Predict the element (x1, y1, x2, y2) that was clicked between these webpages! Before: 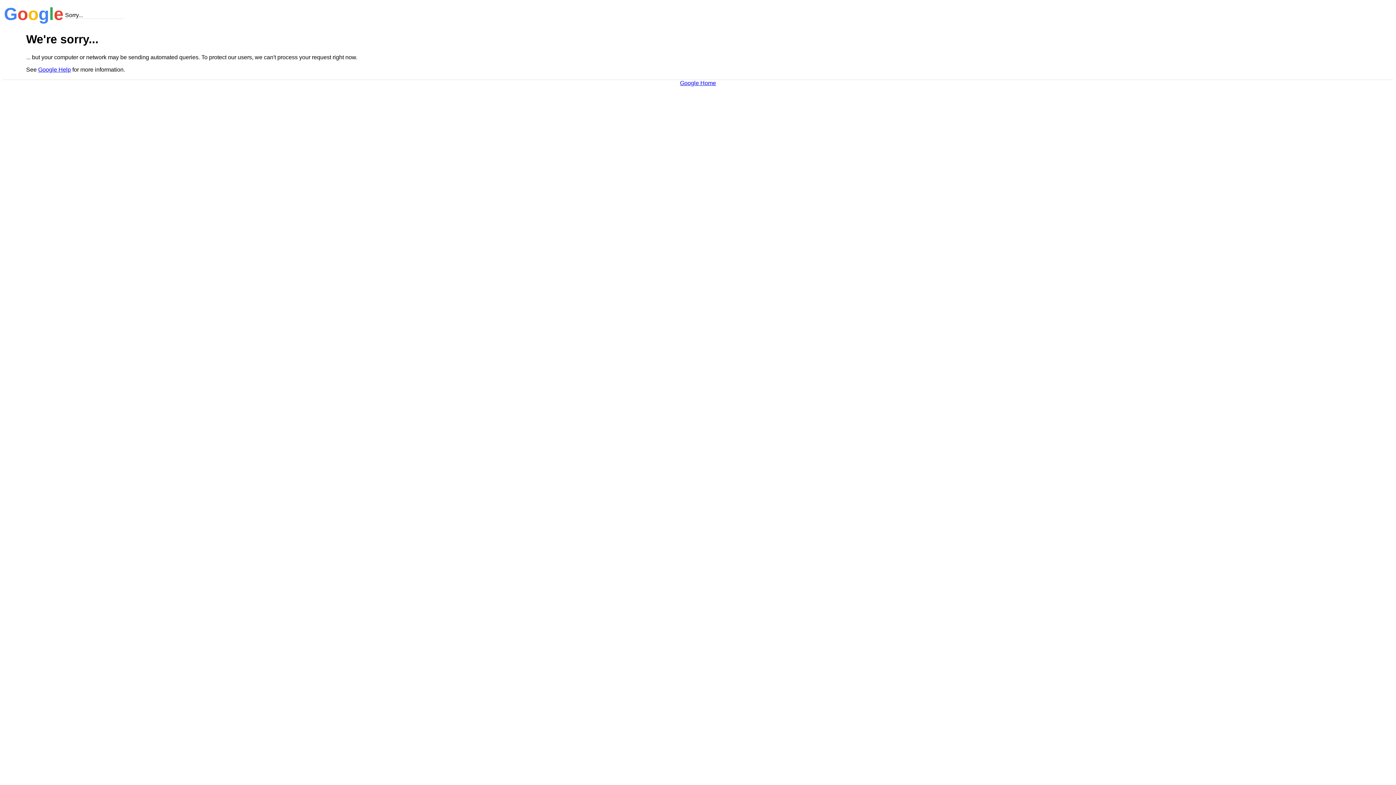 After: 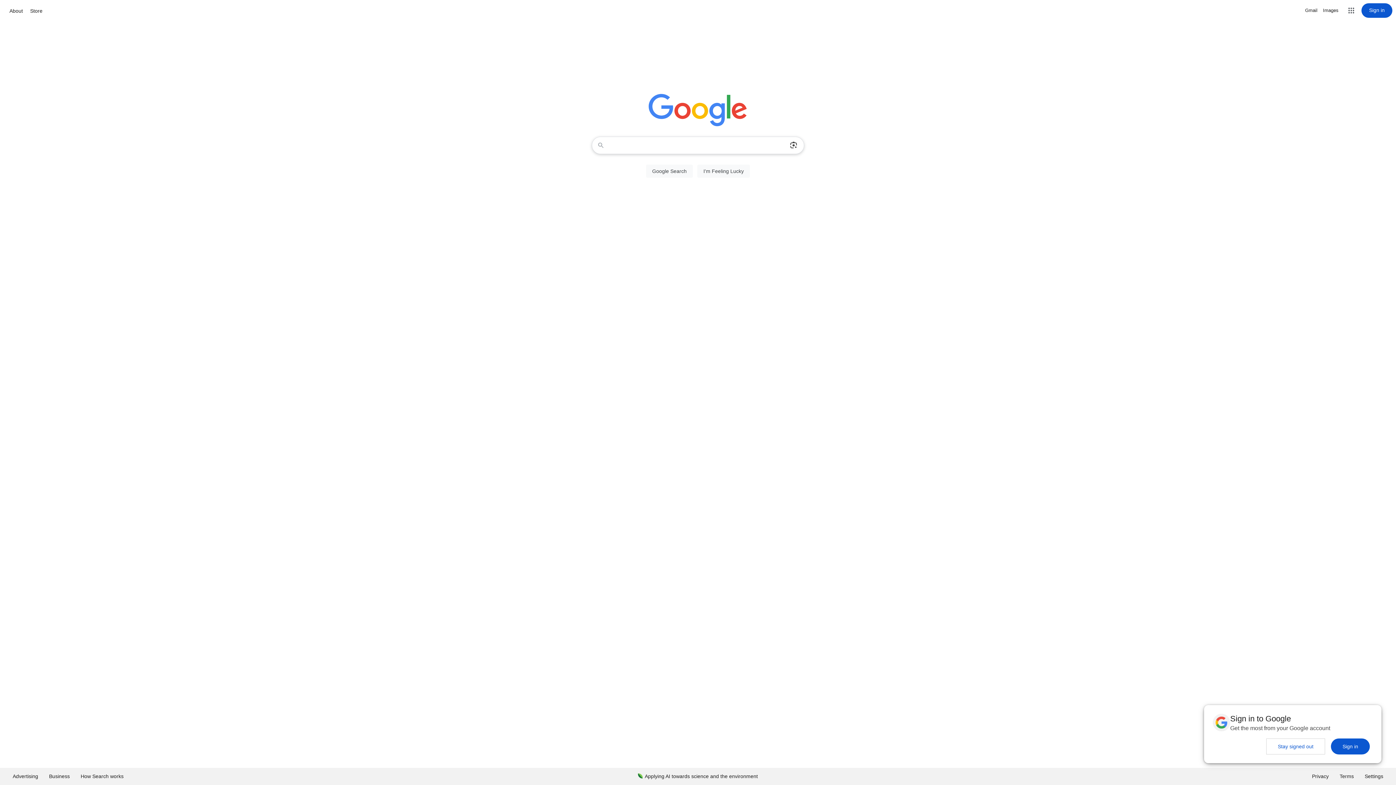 Action: label: Google Home bbox: (680, 79, 716, 86)